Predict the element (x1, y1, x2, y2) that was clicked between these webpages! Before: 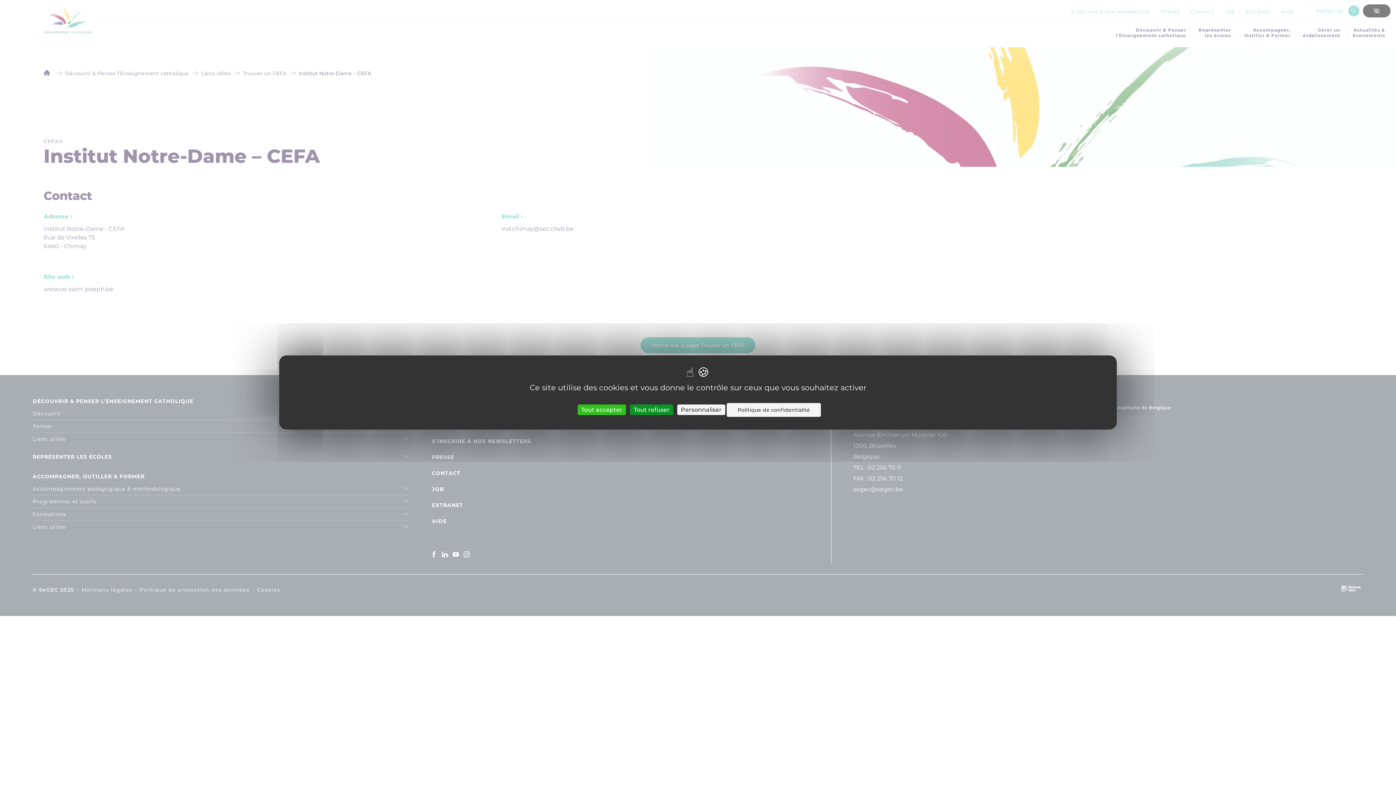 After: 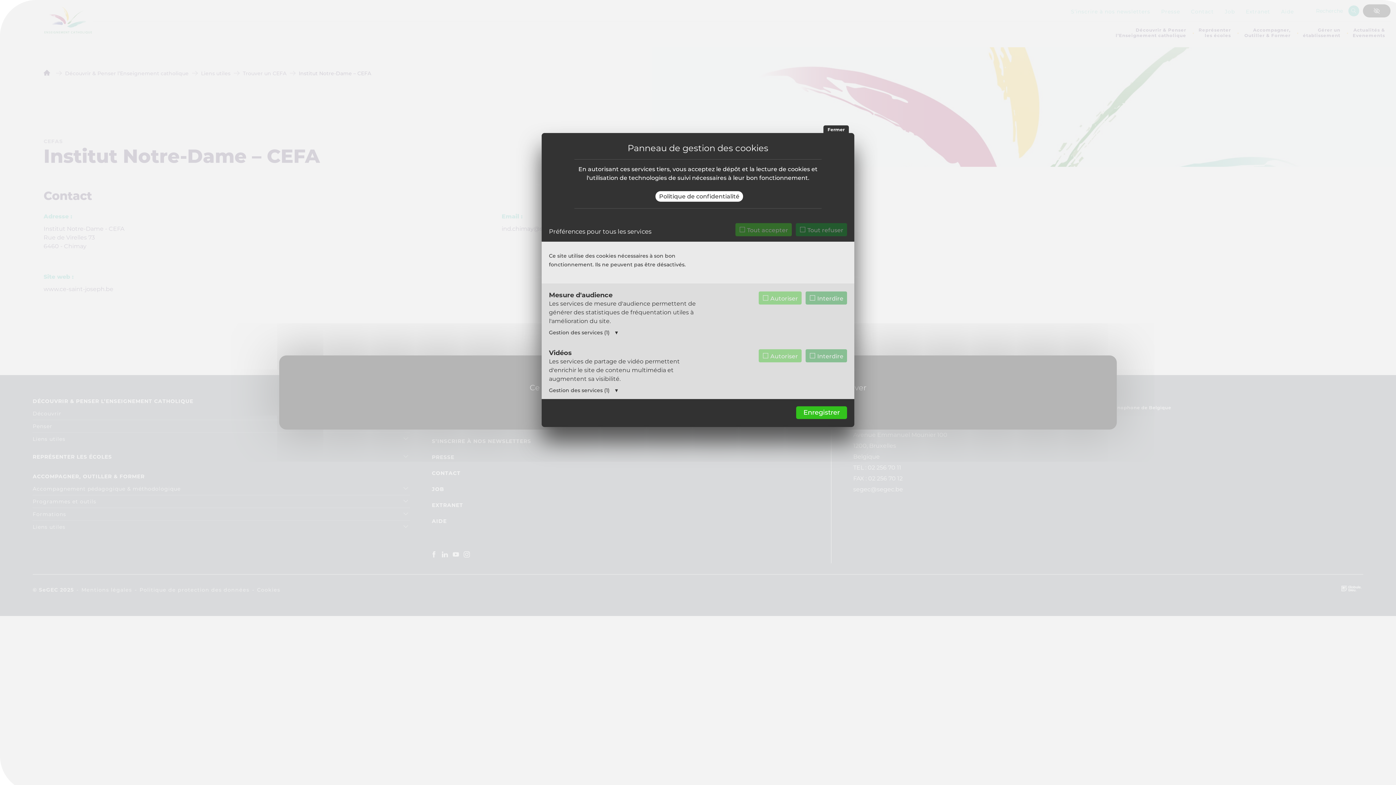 Action: label: Personnaliser (fenêtre modale) bbox: (677, 404, 725, 415)